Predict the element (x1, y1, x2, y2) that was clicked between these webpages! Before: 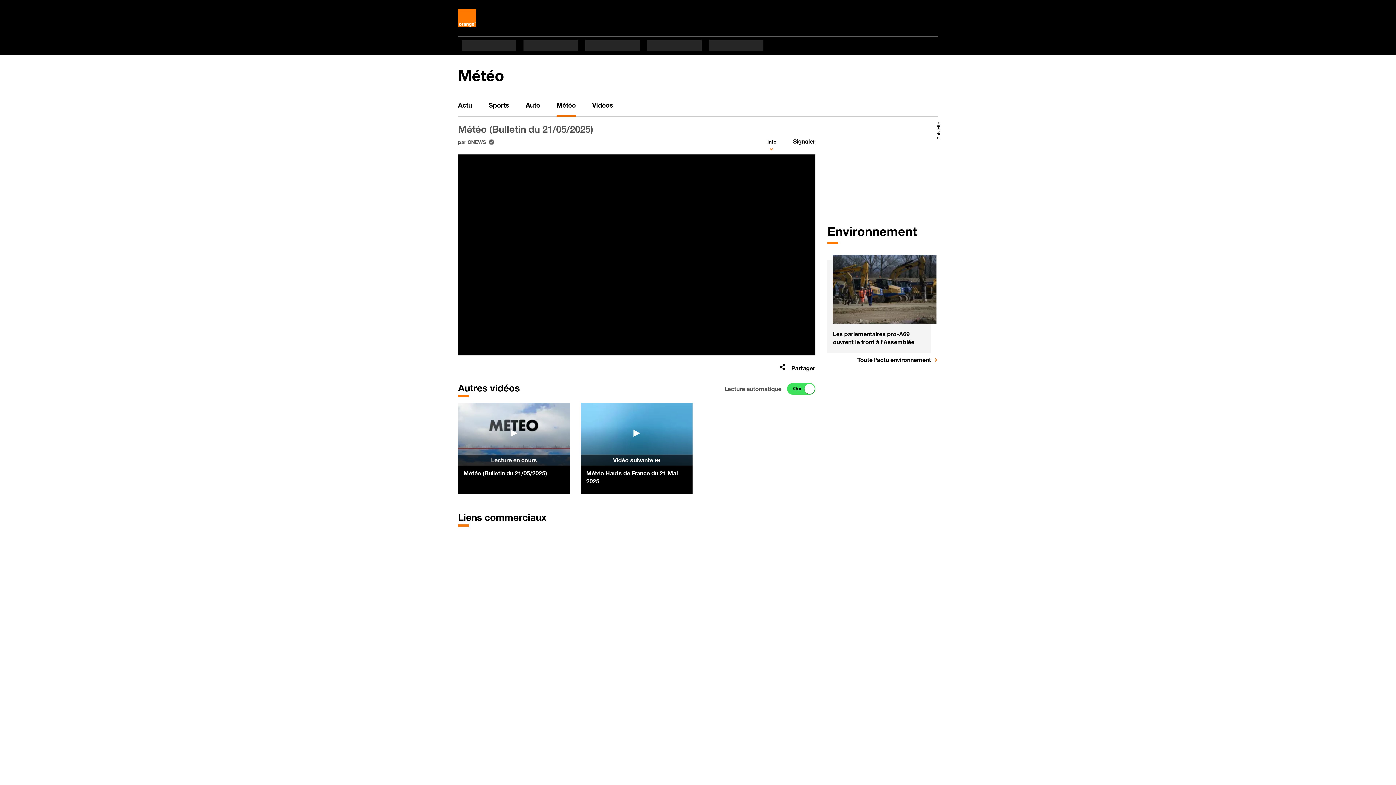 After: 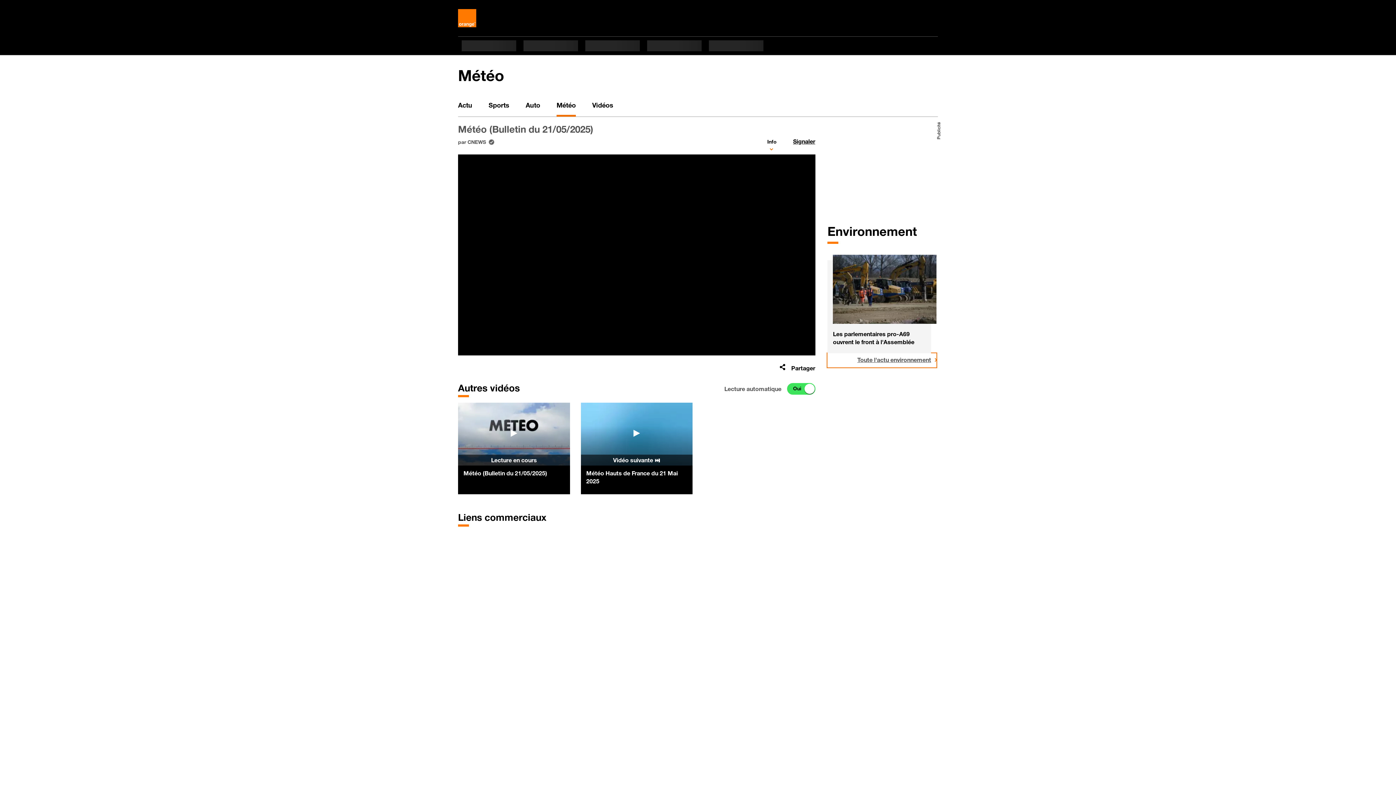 Action: label: Toute l'actu environnement bbox: (827, 353, 936, 367)